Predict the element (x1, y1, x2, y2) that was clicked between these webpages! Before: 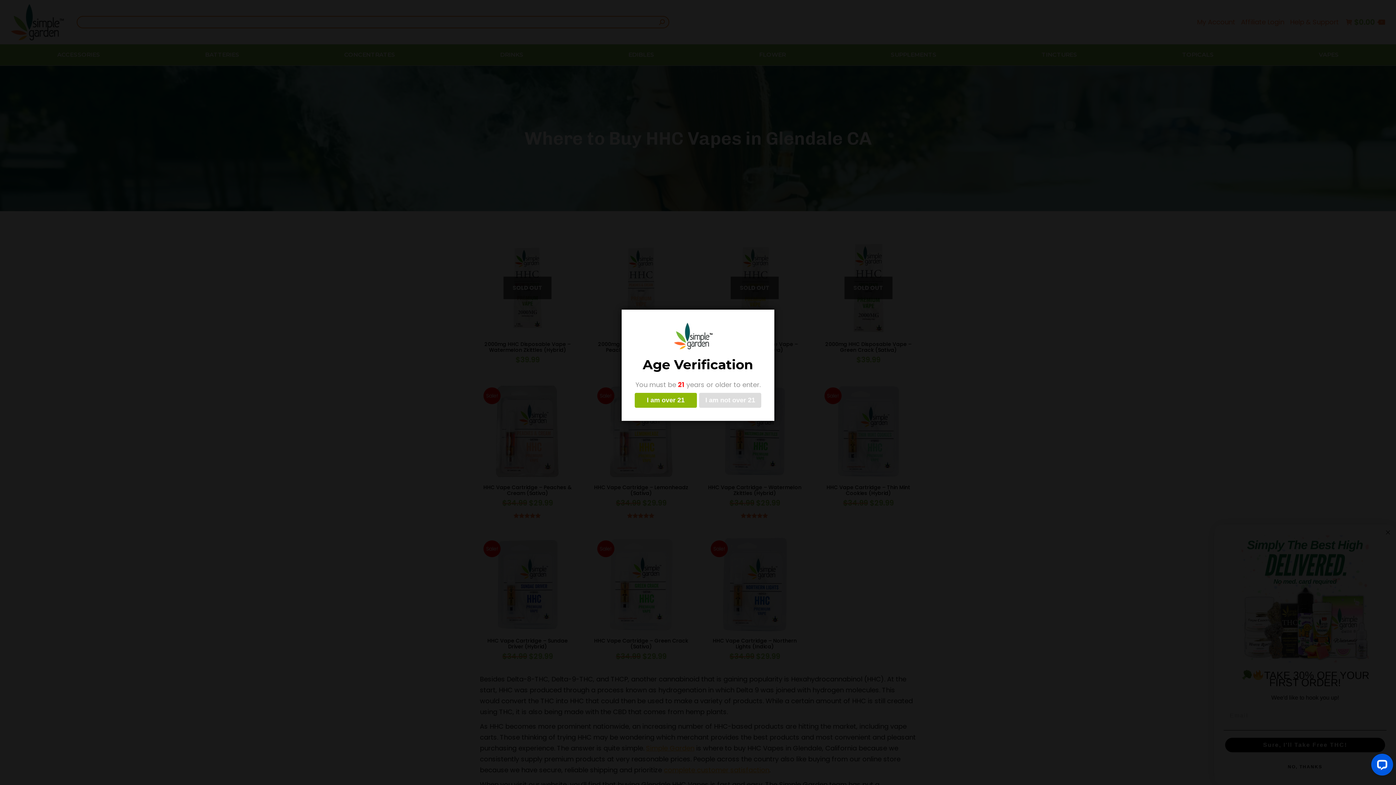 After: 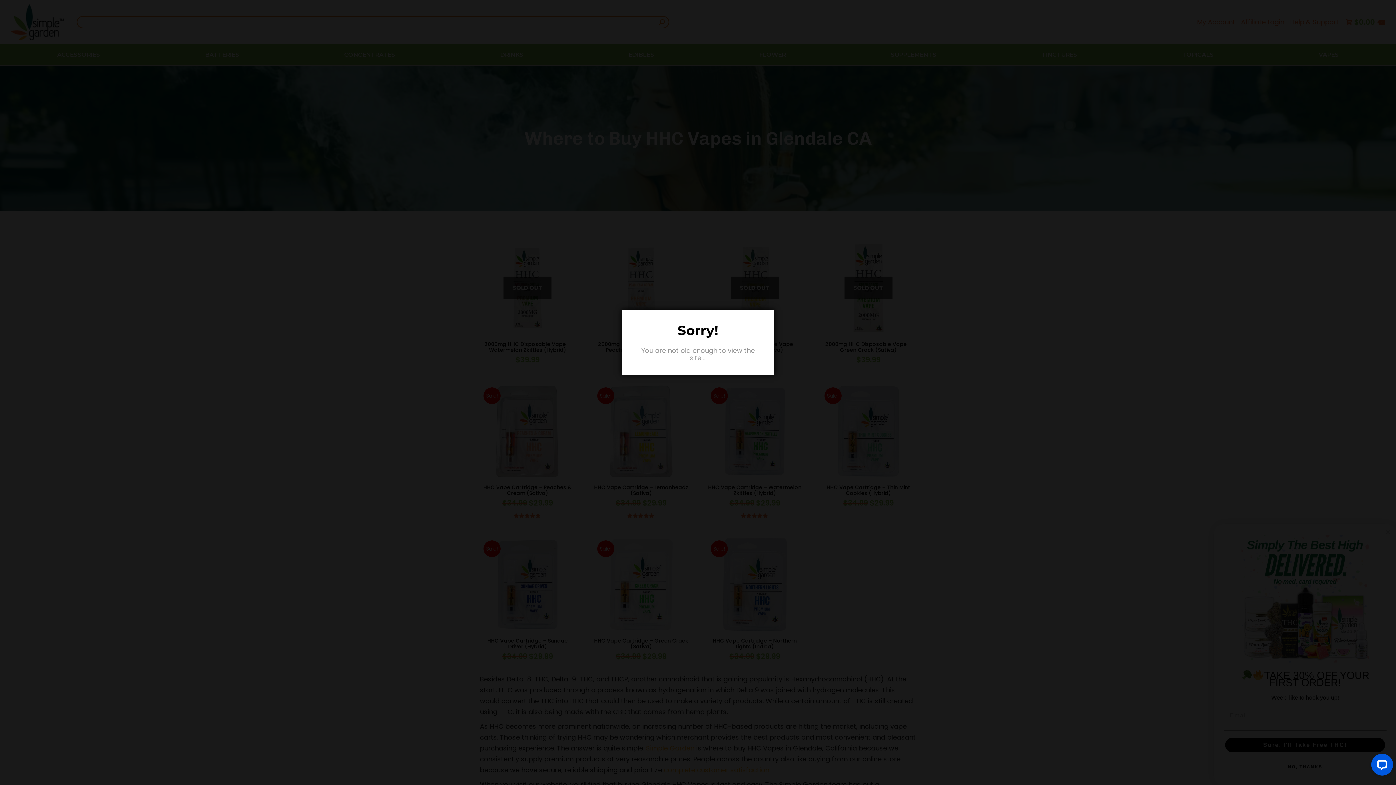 Action: label: I am not over 21 bbox: (699, 393, 761, 408)